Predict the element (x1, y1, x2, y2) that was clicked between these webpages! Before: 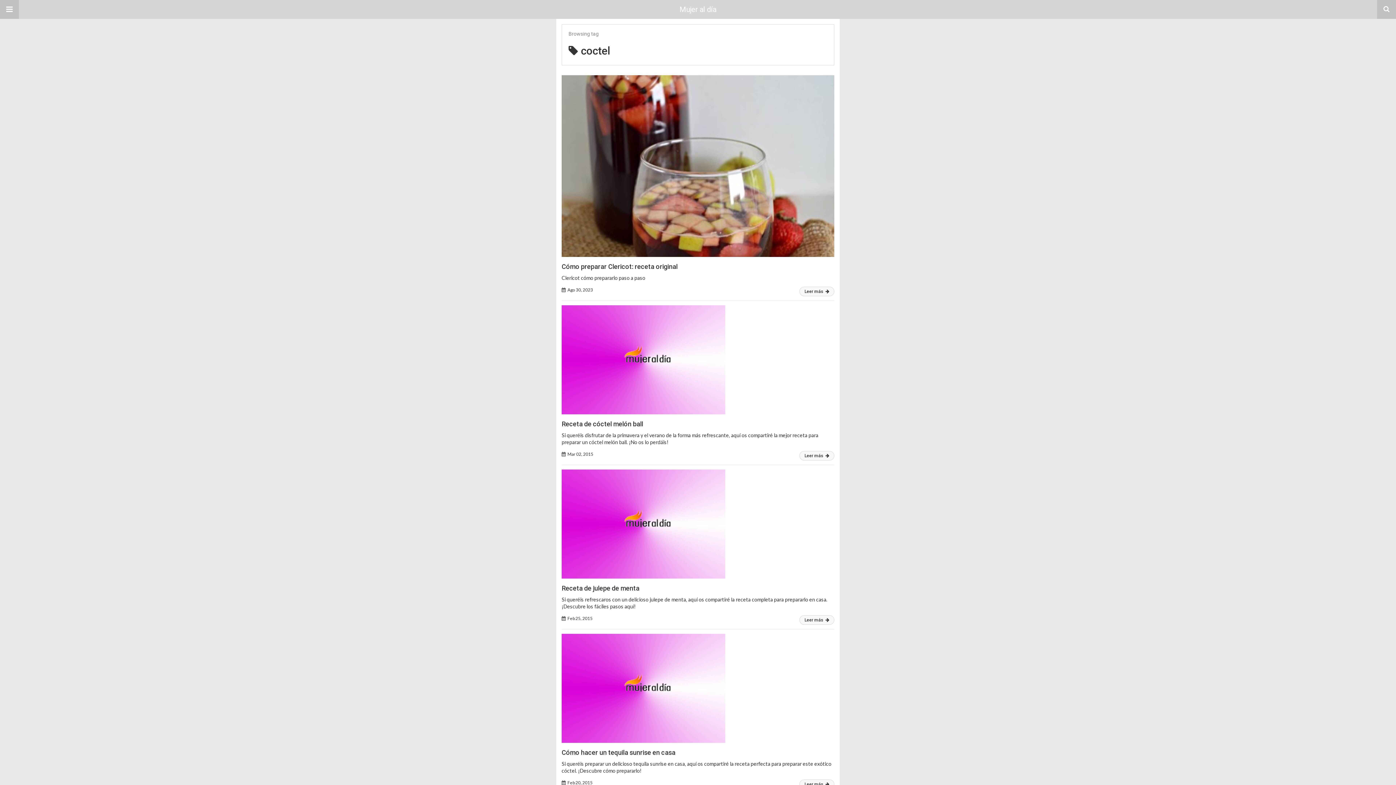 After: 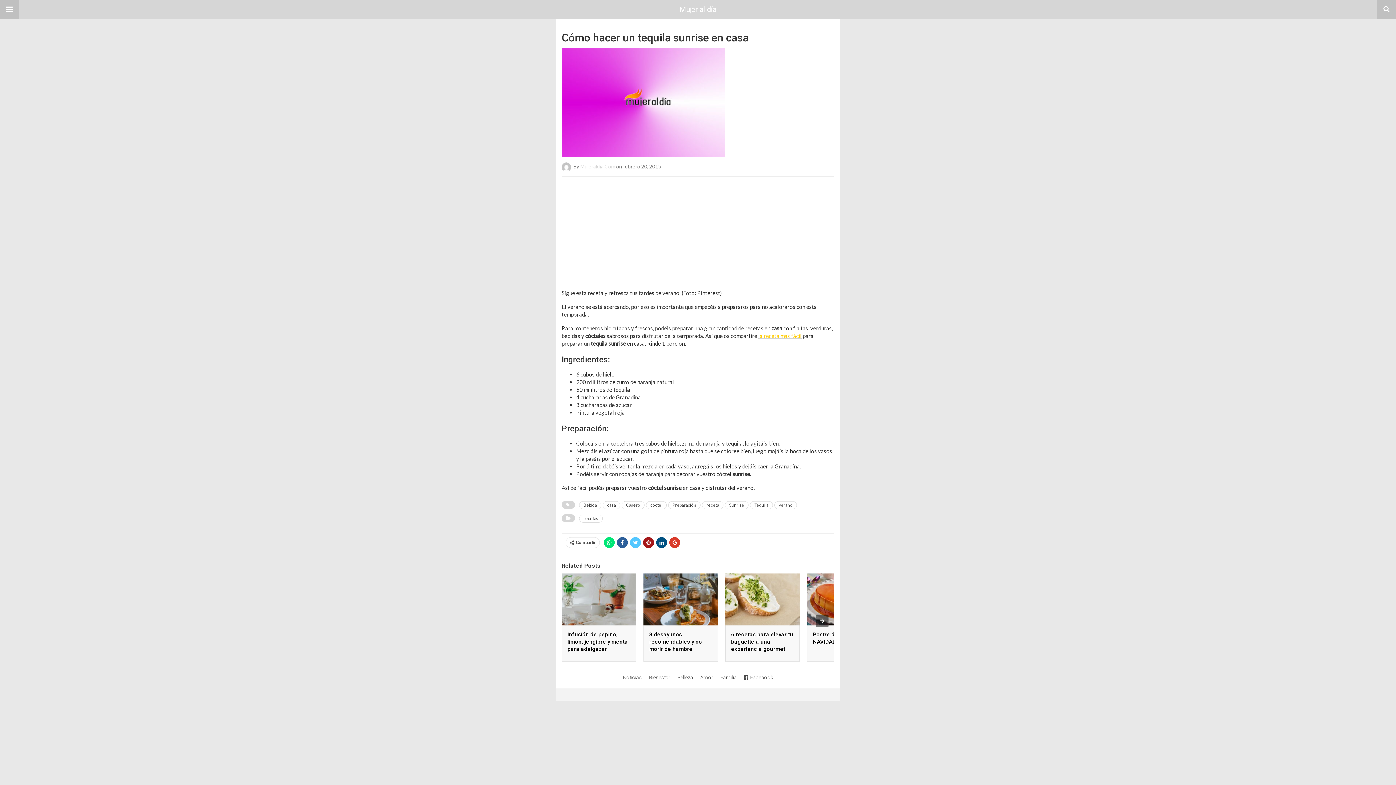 Action: bbox: (799, 779, 834, 789) label: Leer más 